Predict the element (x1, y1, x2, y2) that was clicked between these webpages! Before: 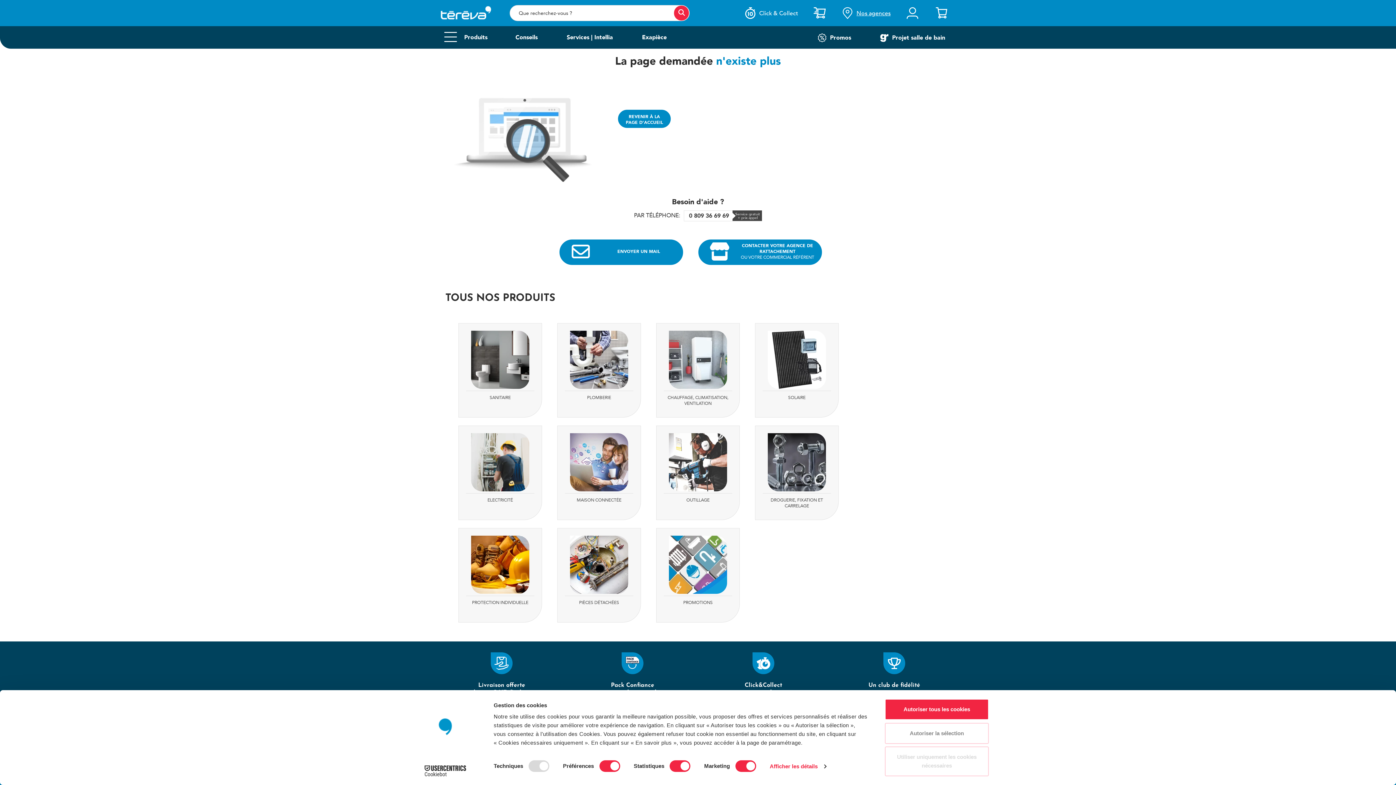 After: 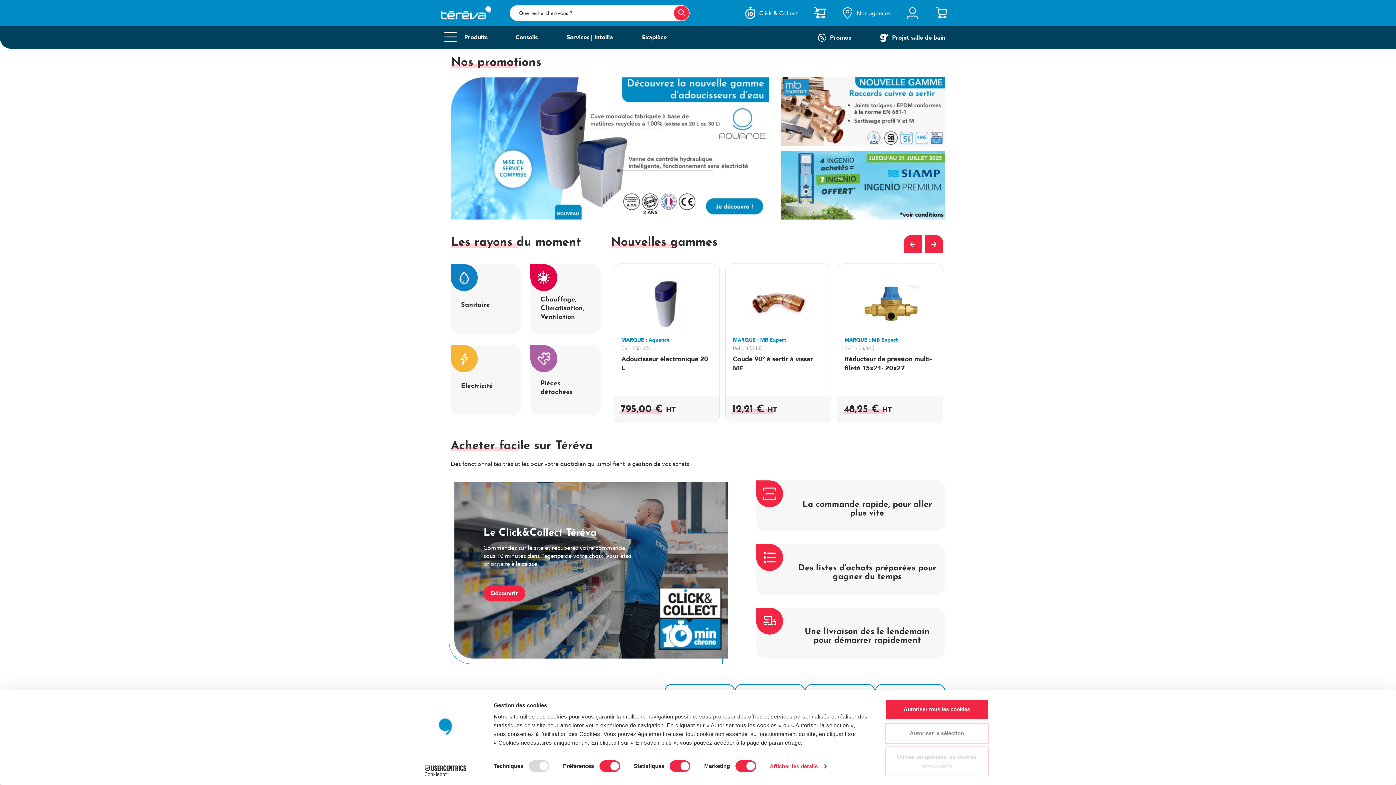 Action: bbox: (625, 113, 663, 125) label: REVENIR À LA PAGE D'ACCUEIL